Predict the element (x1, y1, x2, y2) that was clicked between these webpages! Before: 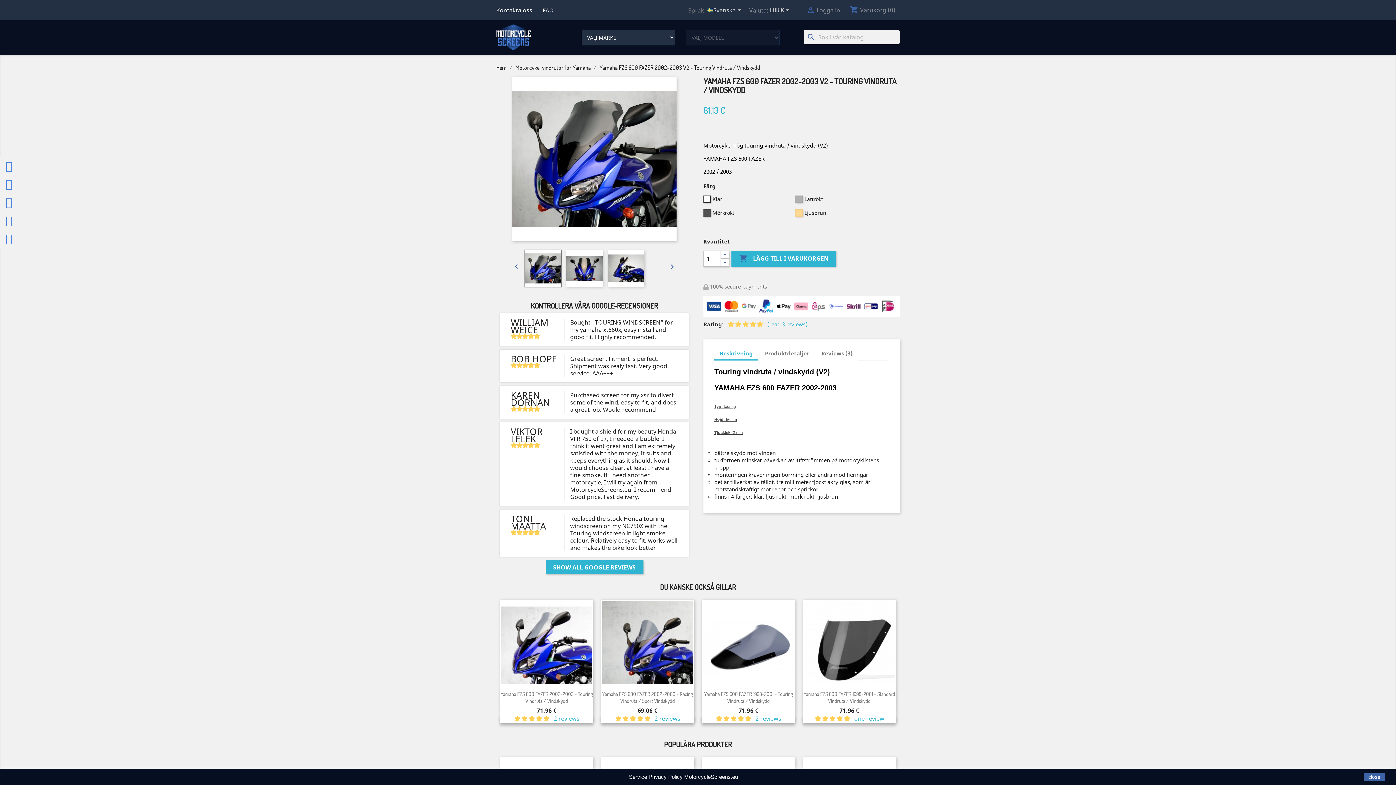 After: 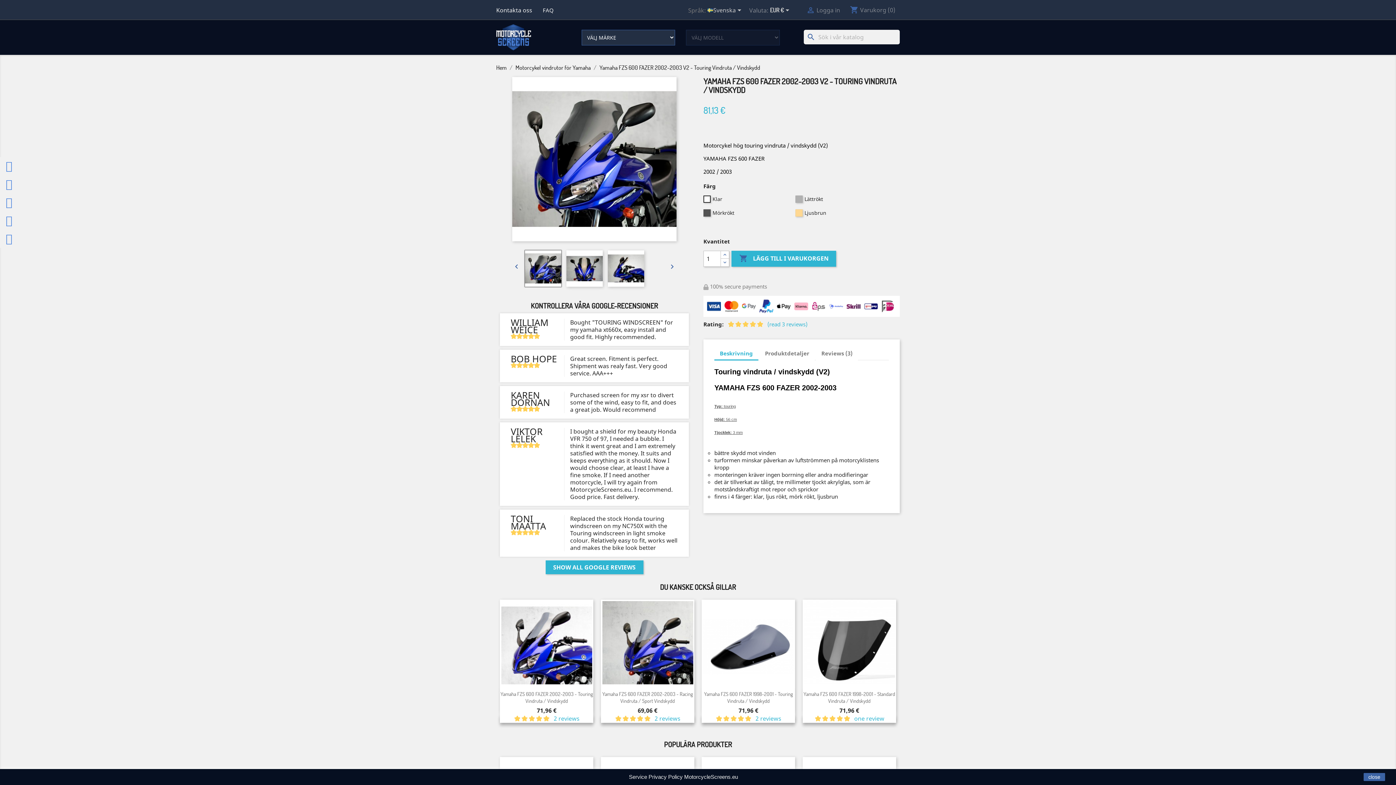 Action: bbox: (714, 346, 758, 360) label: Beskrivning